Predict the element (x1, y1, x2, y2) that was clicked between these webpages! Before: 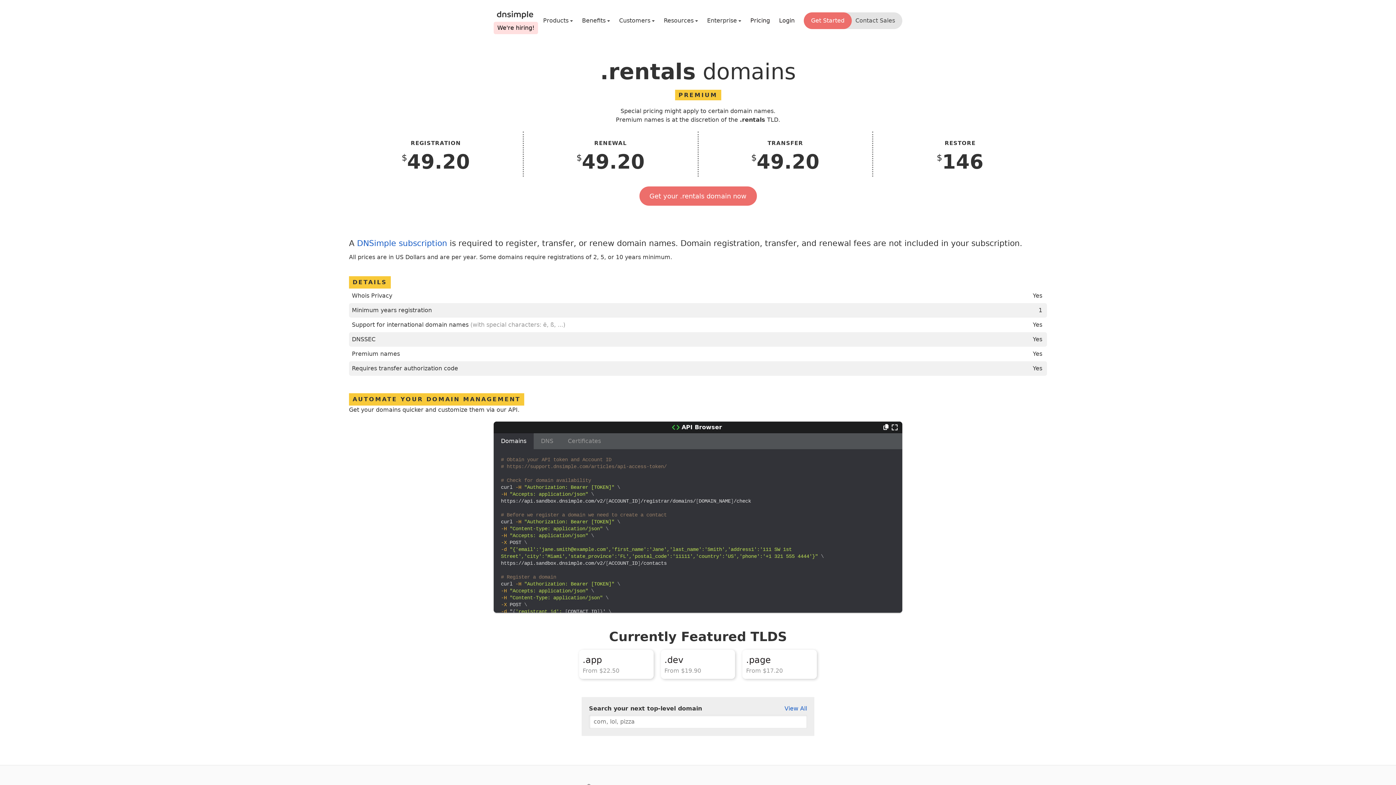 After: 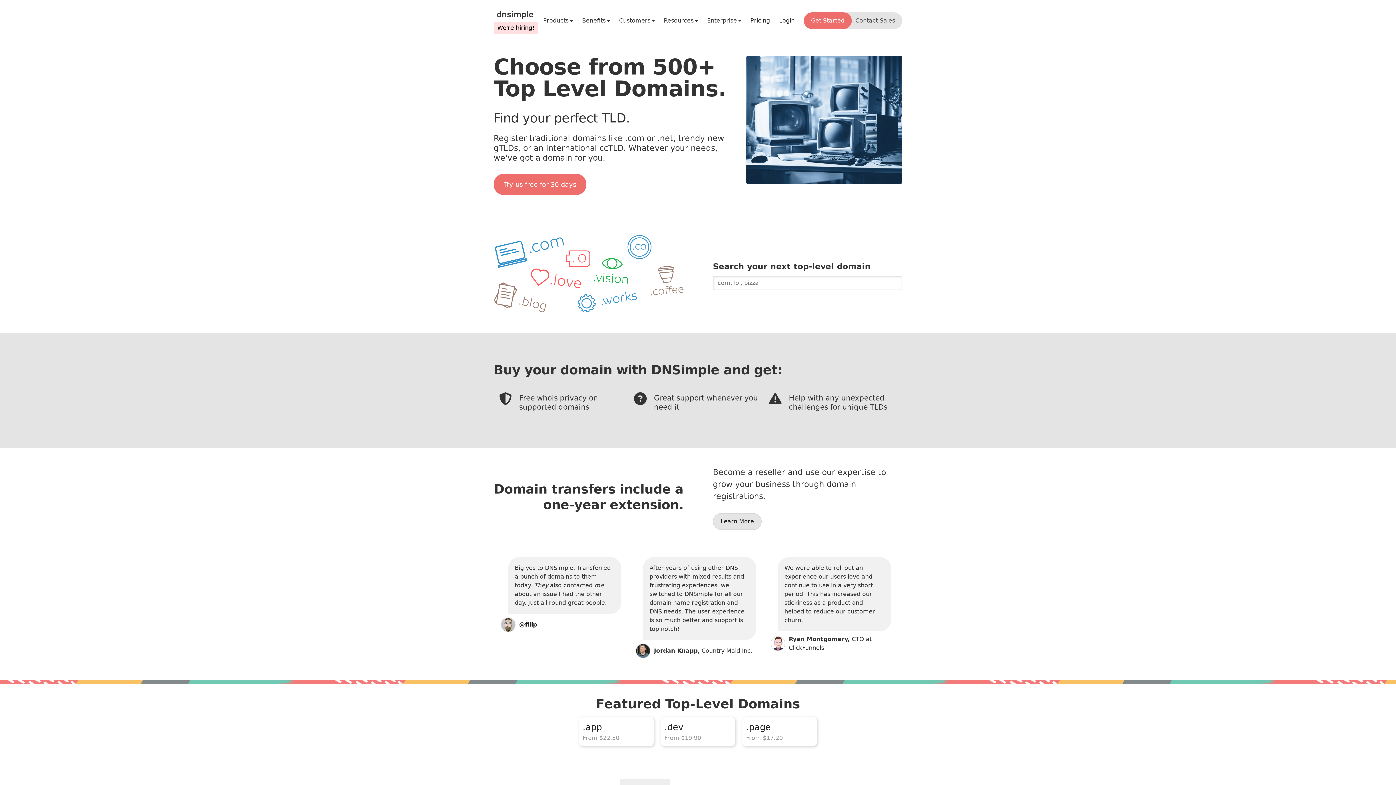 Action: bbox: (784, 704, 807, 713) label: View All